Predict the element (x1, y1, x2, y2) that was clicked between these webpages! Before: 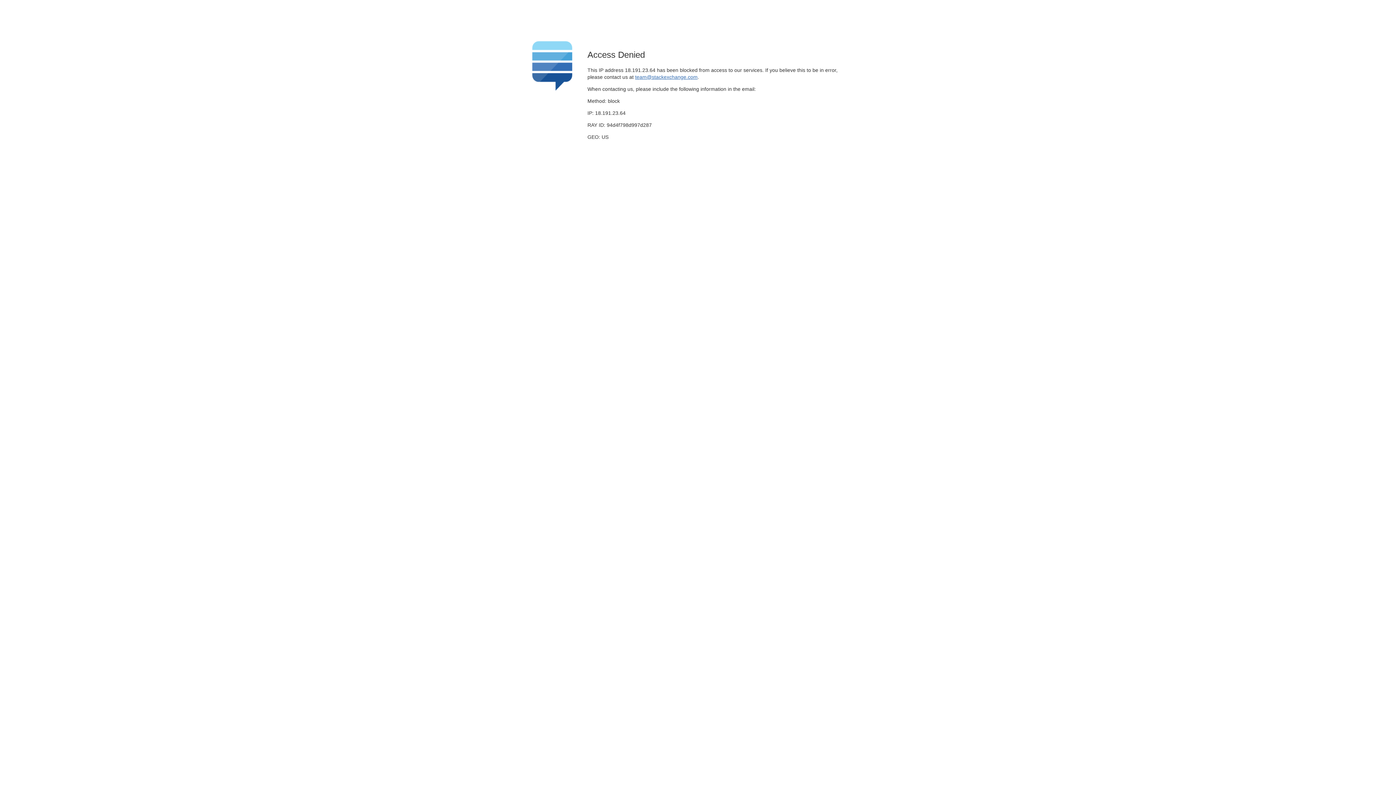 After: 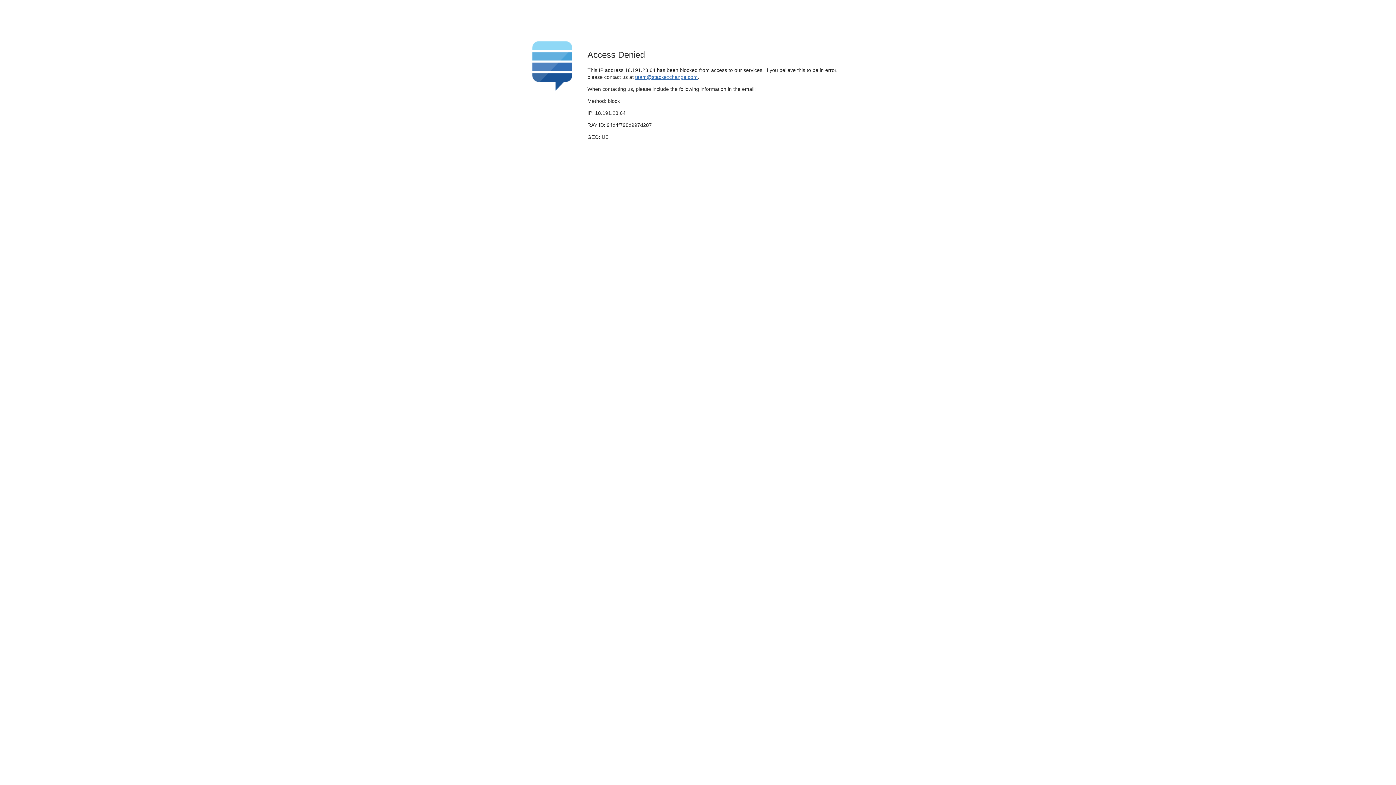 Action: label: team@stackexchange.com bbox: (635, 74, 697, 79)